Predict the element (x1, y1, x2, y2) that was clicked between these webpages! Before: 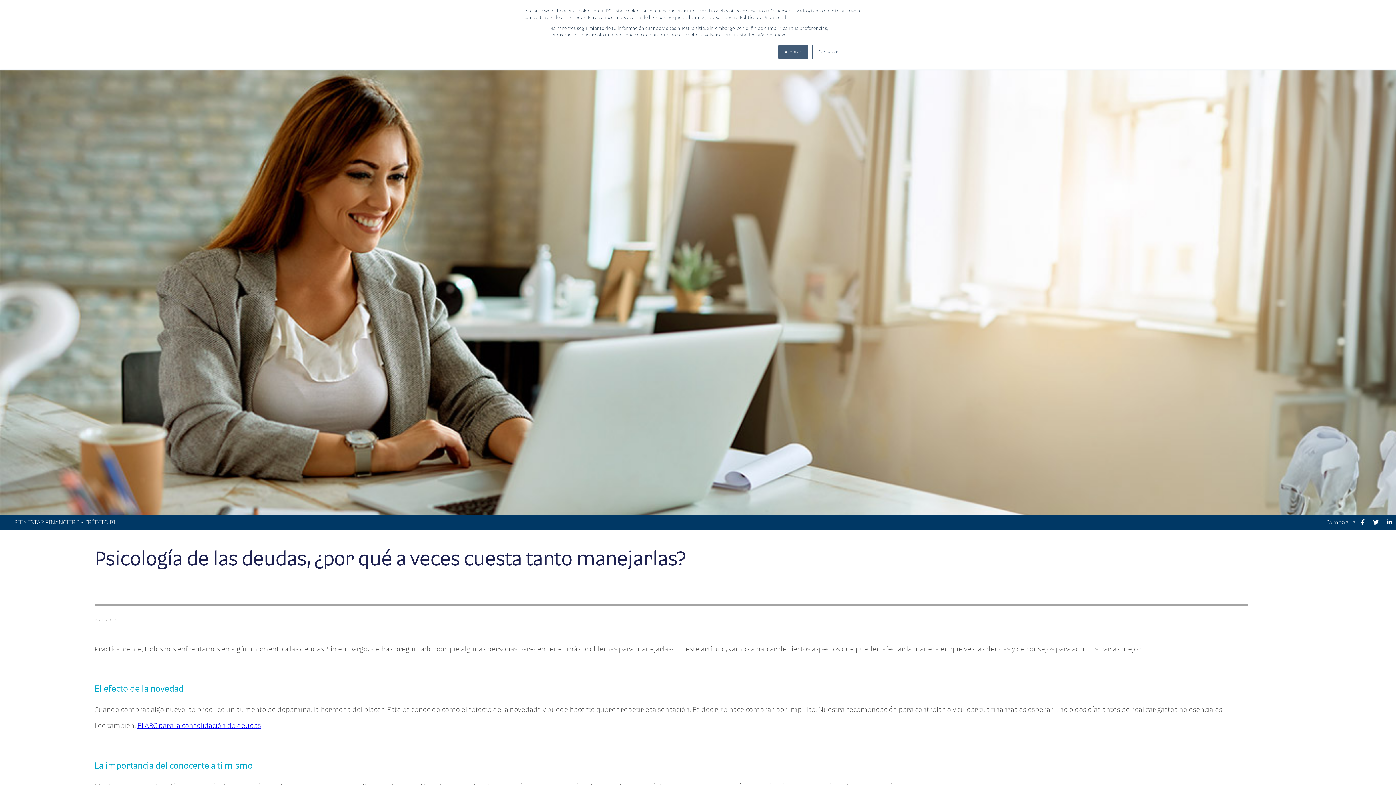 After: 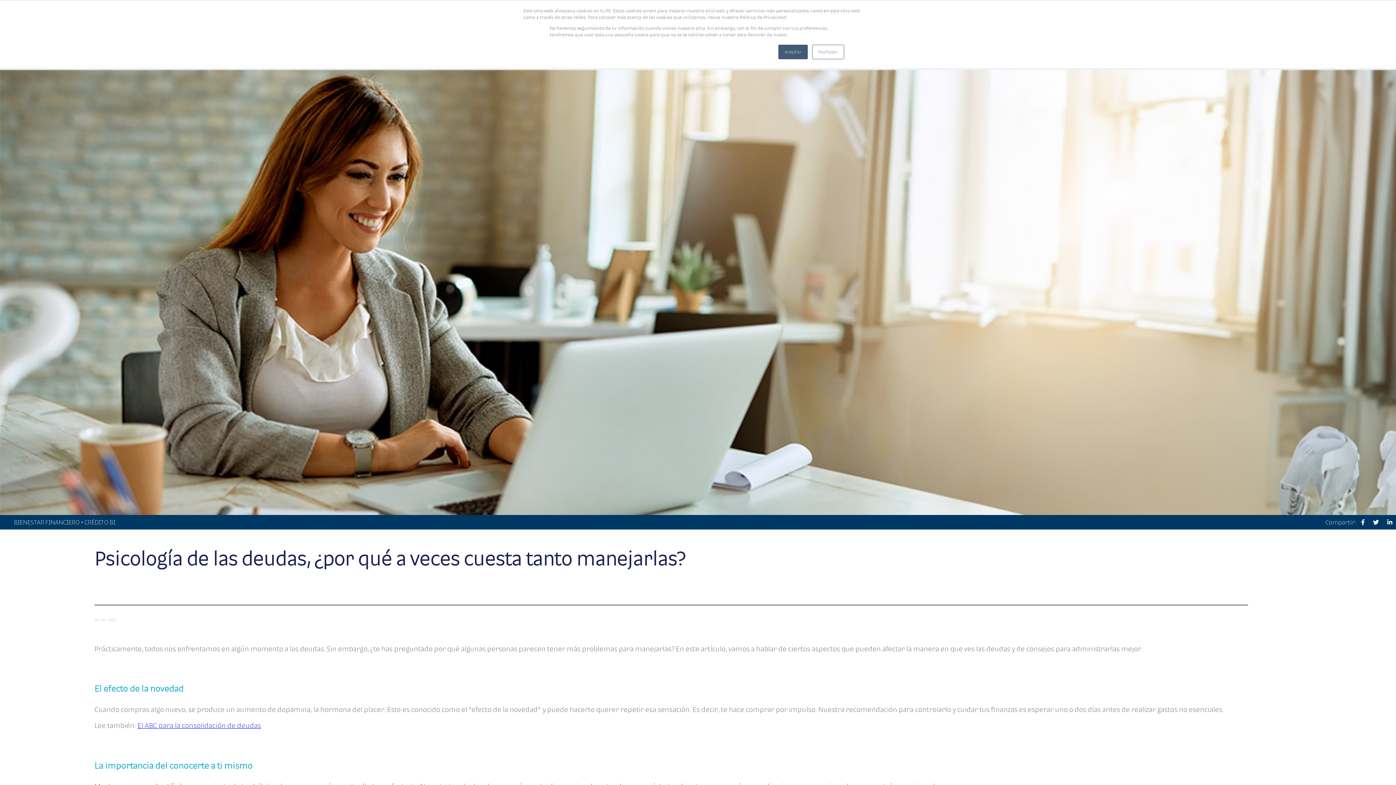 Action: bbox: (1387, 518, 1392, 526)